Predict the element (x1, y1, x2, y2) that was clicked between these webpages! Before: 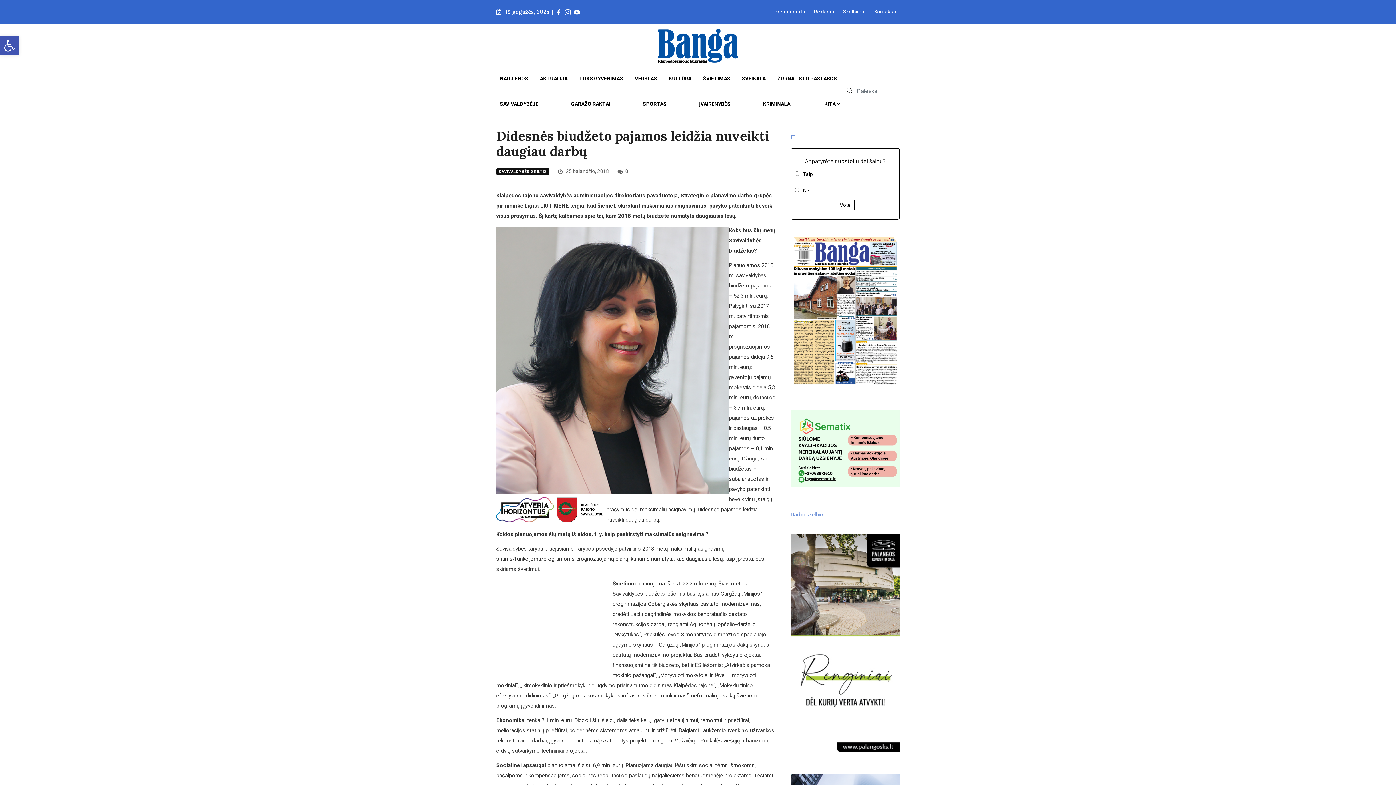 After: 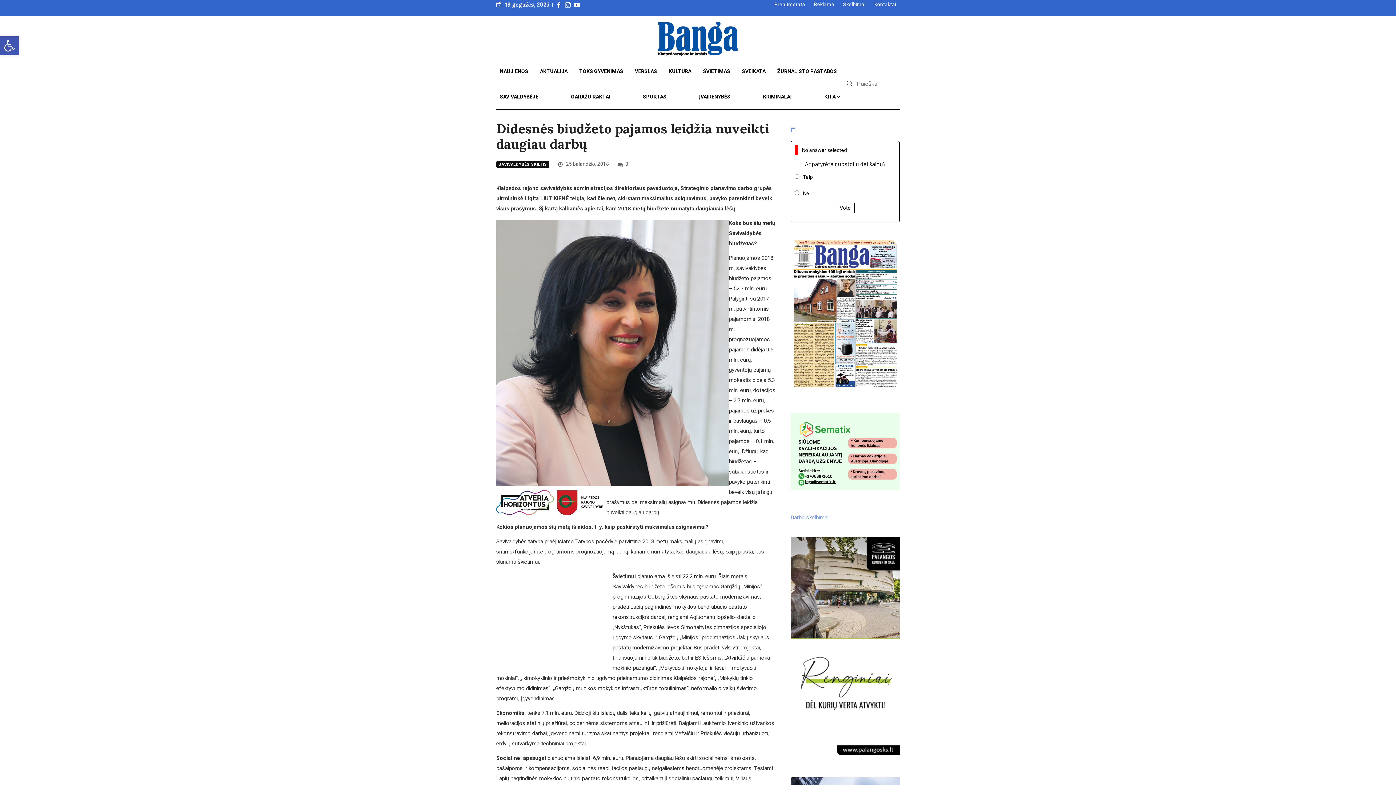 Action: label: Vote bbox: (836, 199, 854, 210)